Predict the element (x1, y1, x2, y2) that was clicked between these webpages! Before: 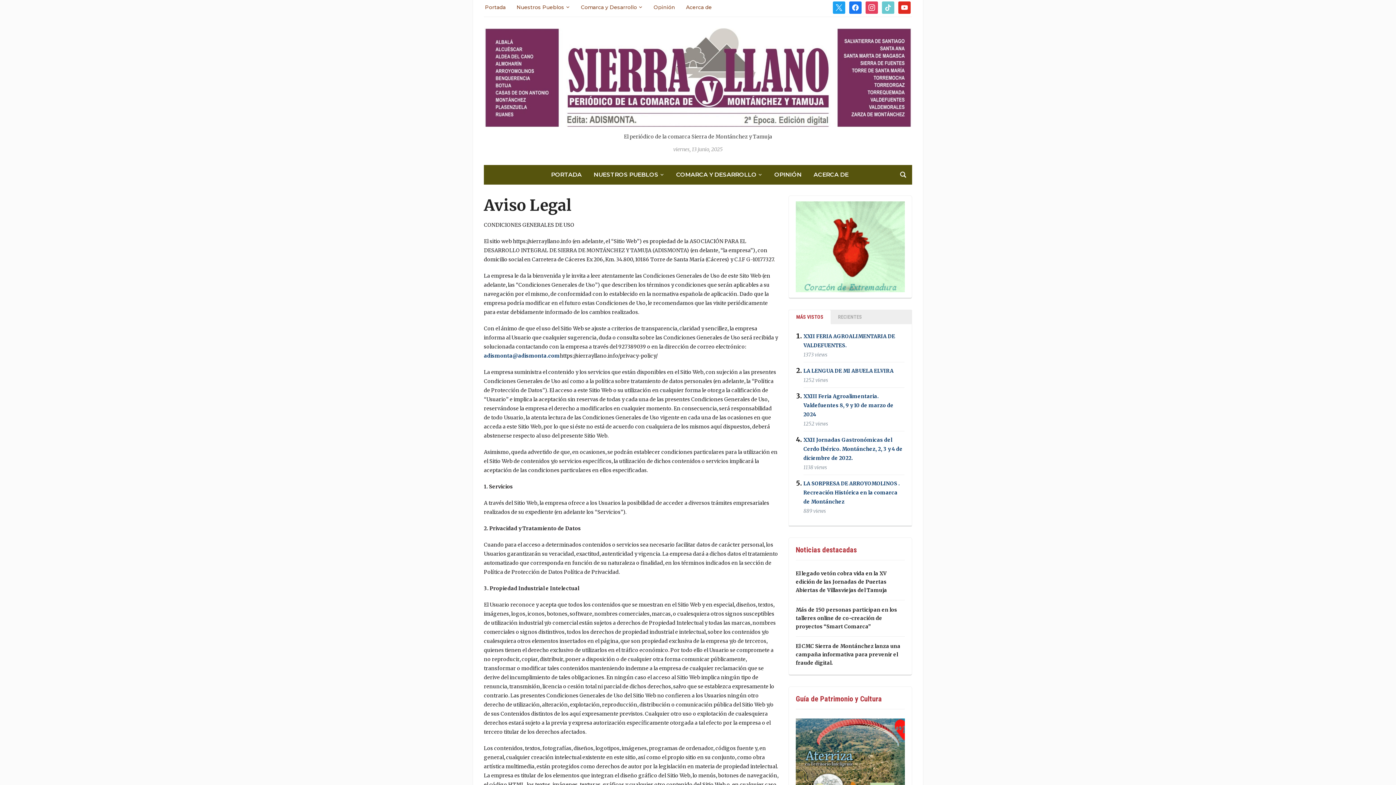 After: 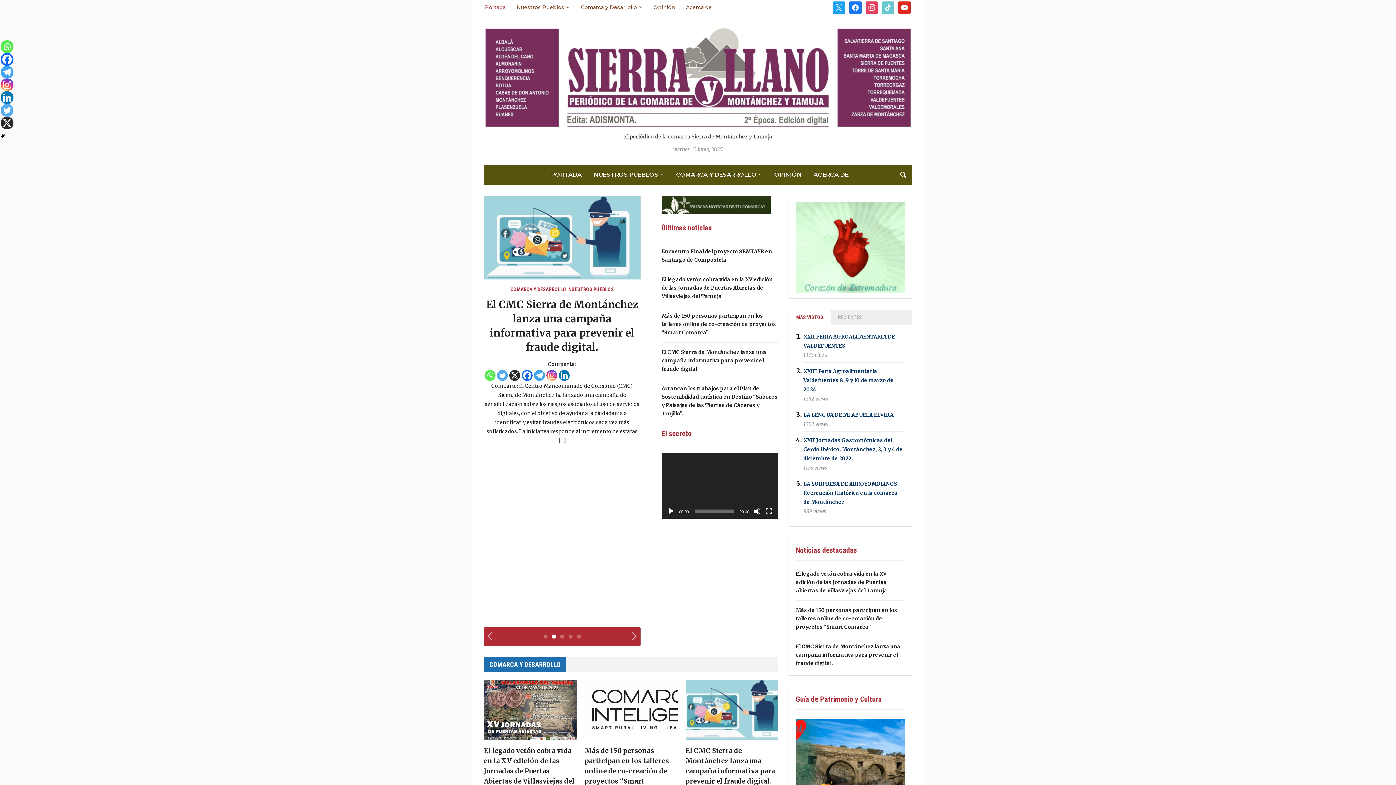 Action: bbox: (484, 76, 912, 83)